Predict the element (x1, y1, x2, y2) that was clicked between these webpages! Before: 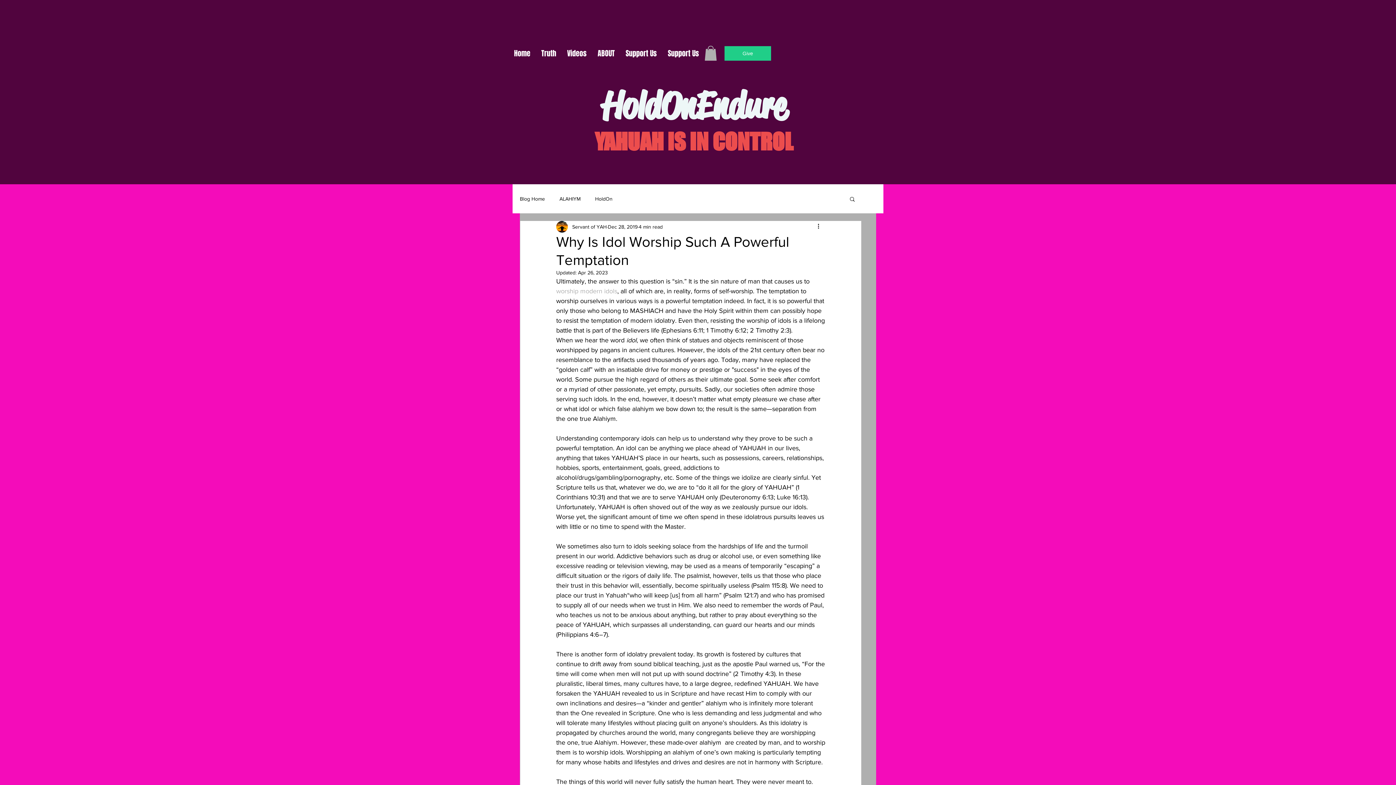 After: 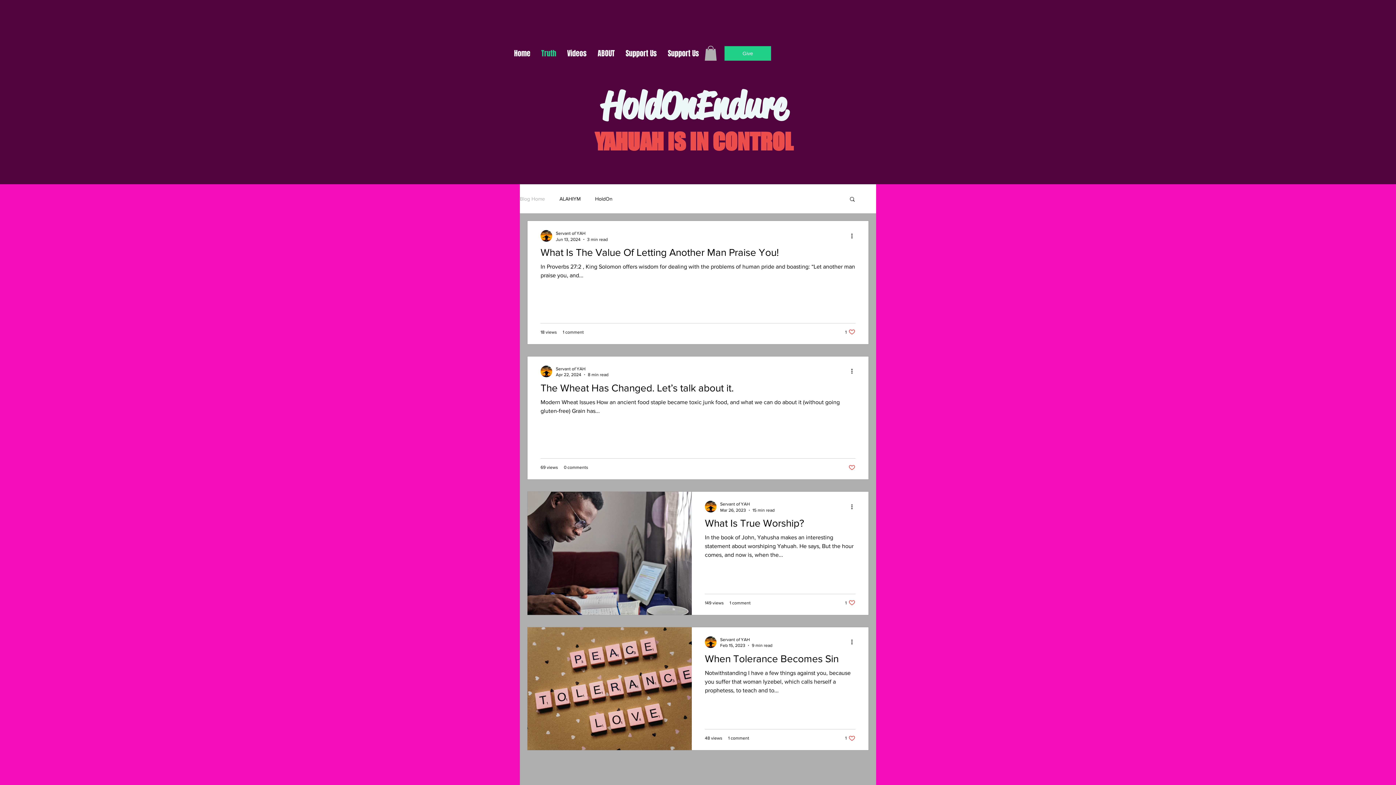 Action: label: Truth bbox: (536, 27, 561, 80)